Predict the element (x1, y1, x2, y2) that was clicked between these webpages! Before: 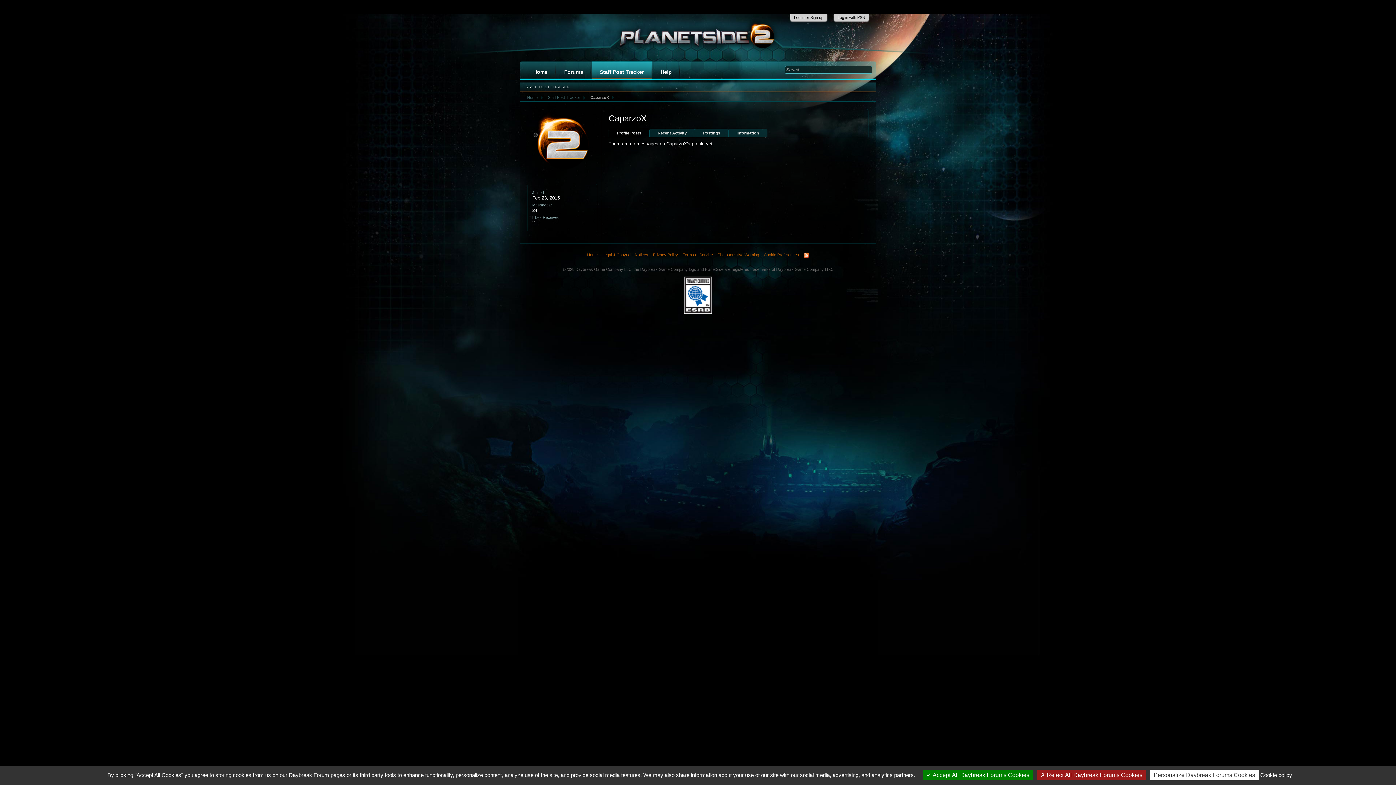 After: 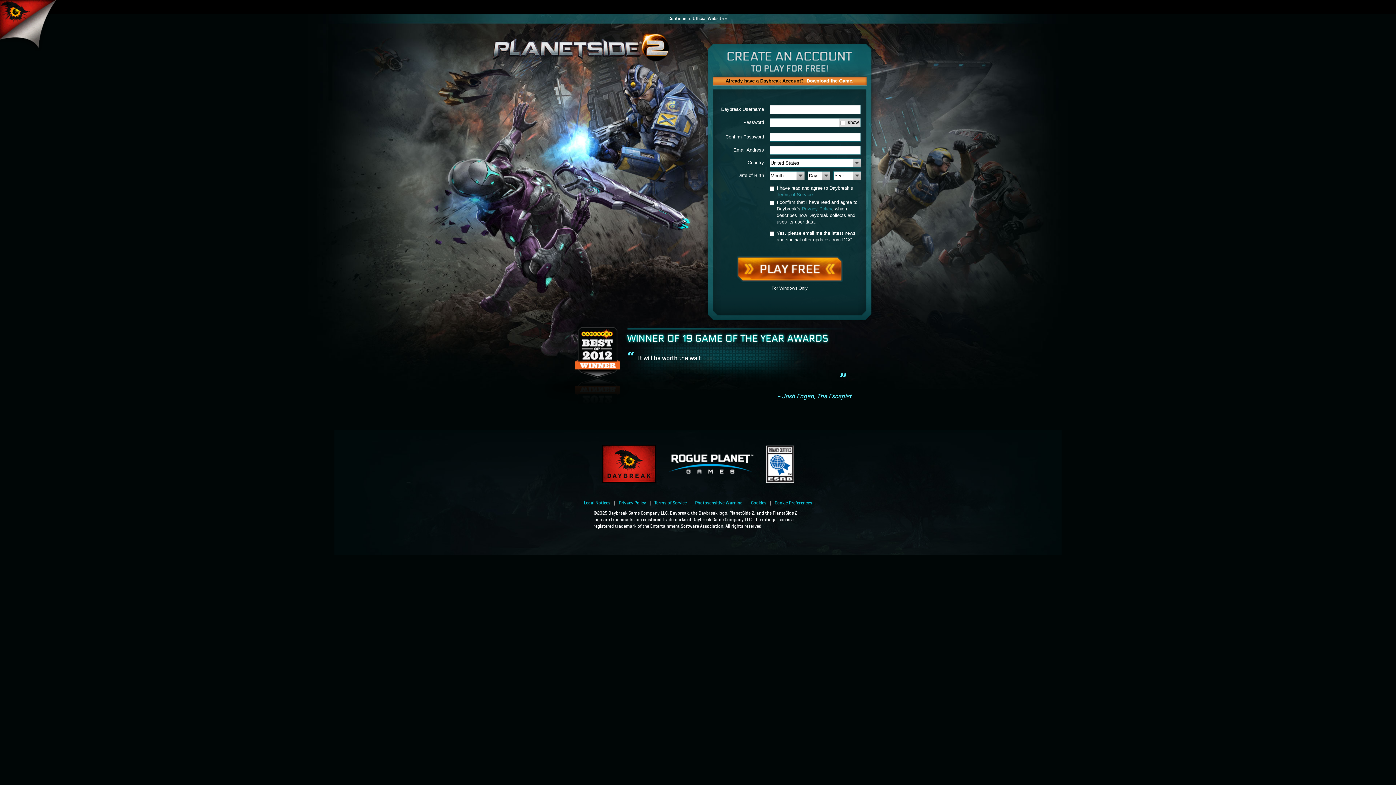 Action: label: Home bbox: (523, 93, 541, 101)